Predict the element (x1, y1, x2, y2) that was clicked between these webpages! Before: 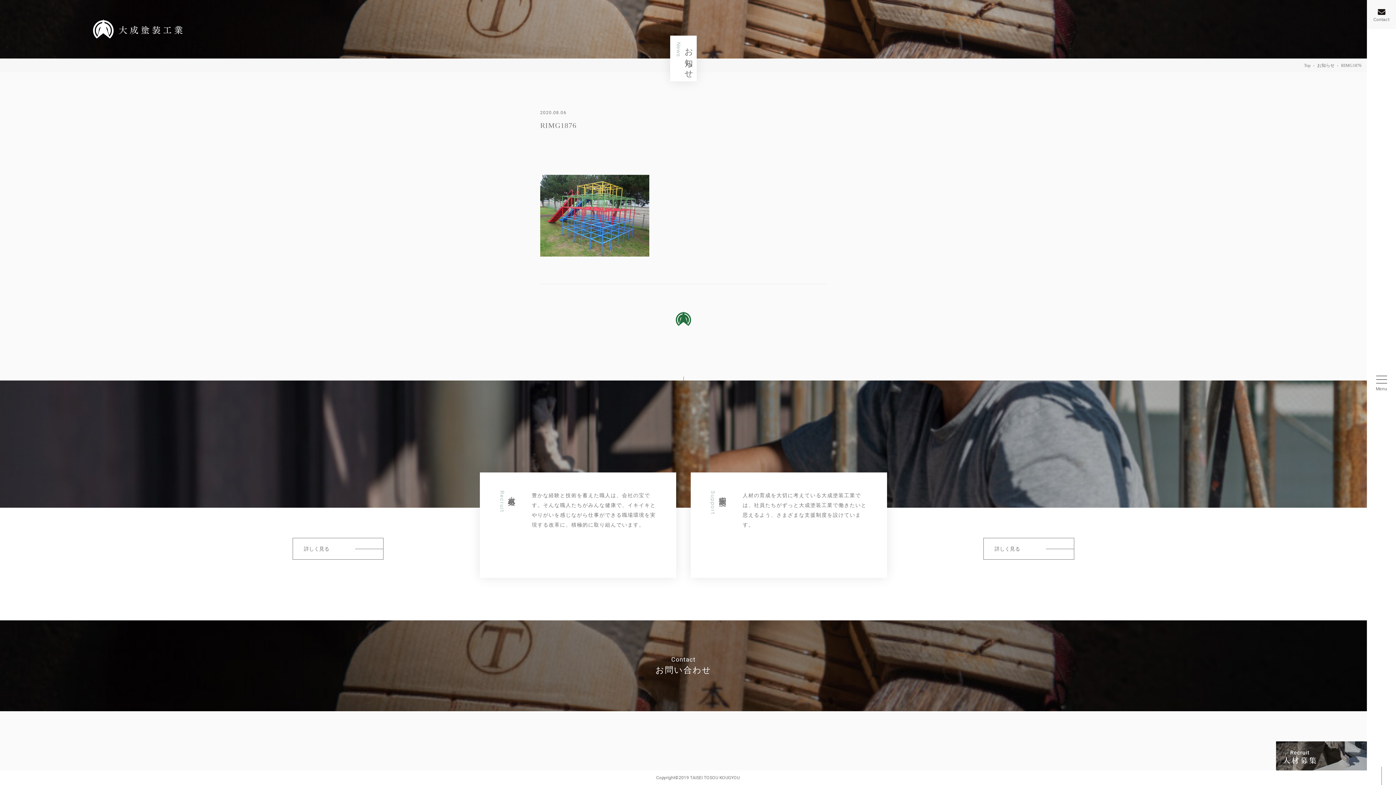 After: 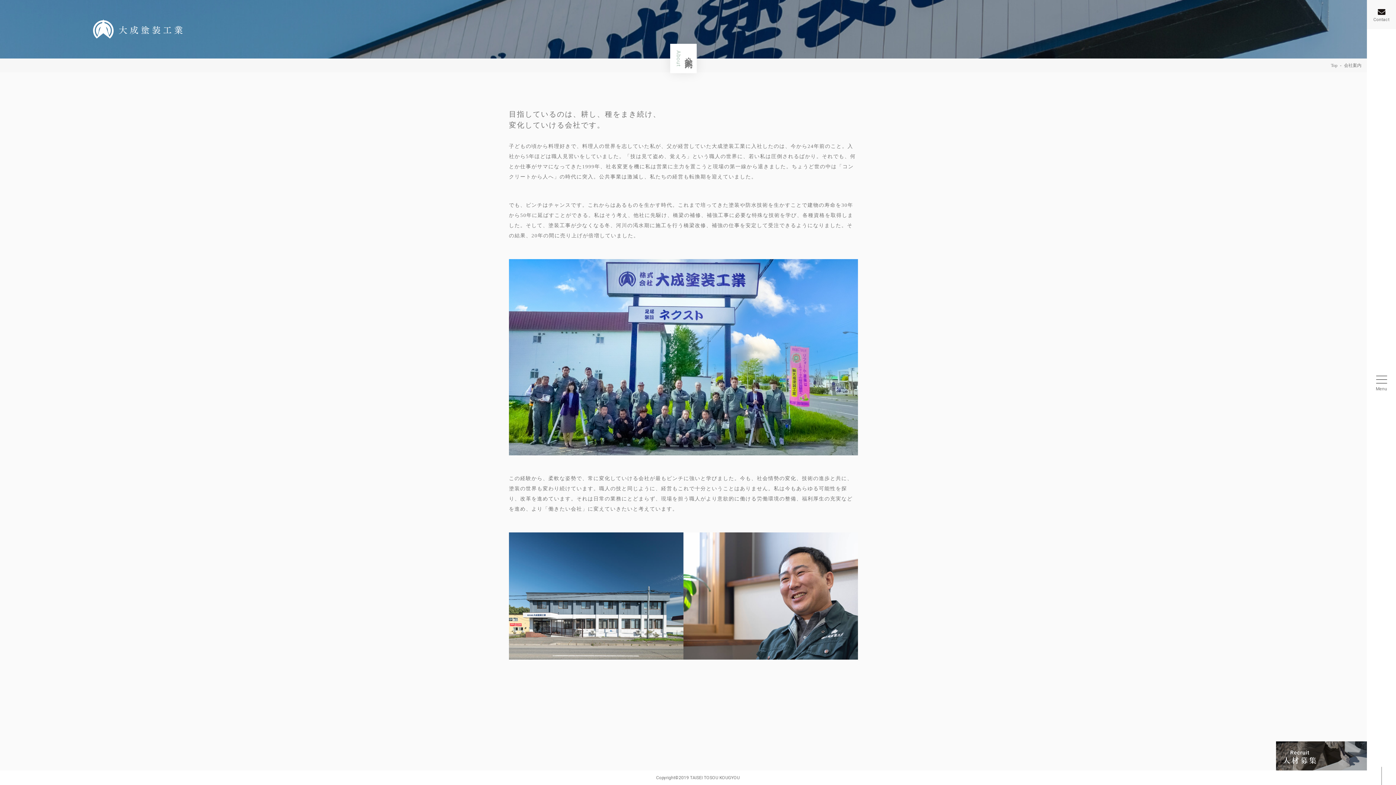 Action: bbox: (767, 761, 785, 766) label: 会社案内